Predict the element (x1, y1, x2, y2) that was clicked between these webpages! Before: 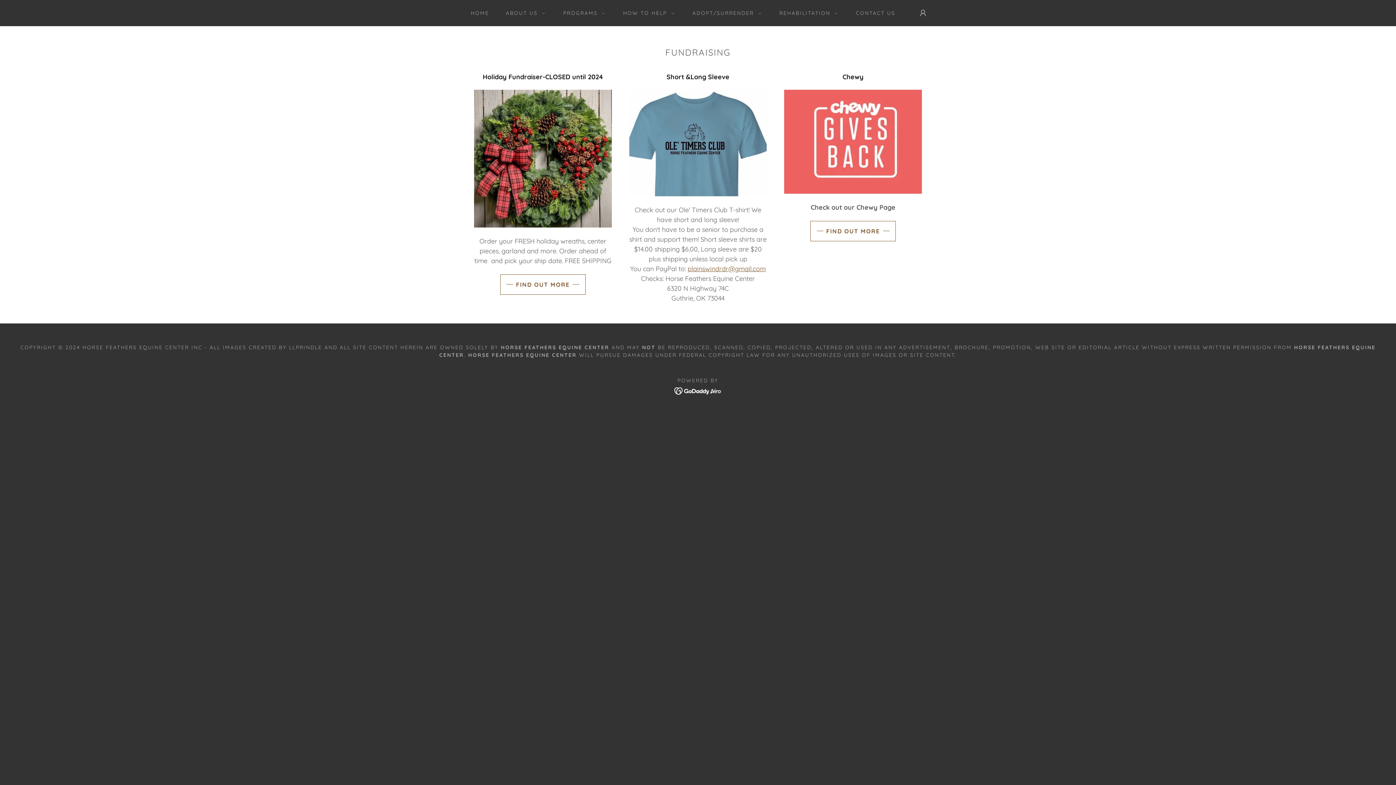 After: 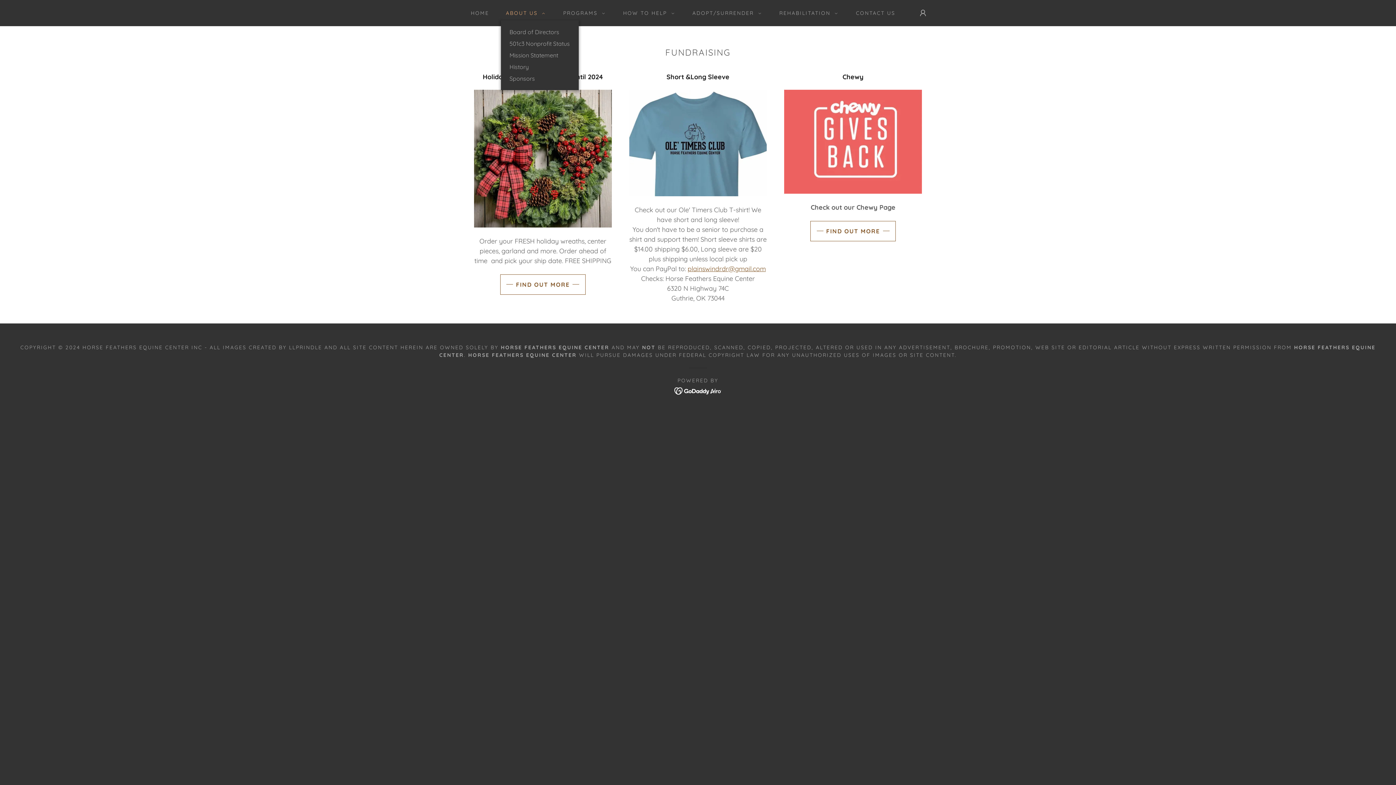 Action: label: ABOUT US bbox: (500, 8, 546, 17)